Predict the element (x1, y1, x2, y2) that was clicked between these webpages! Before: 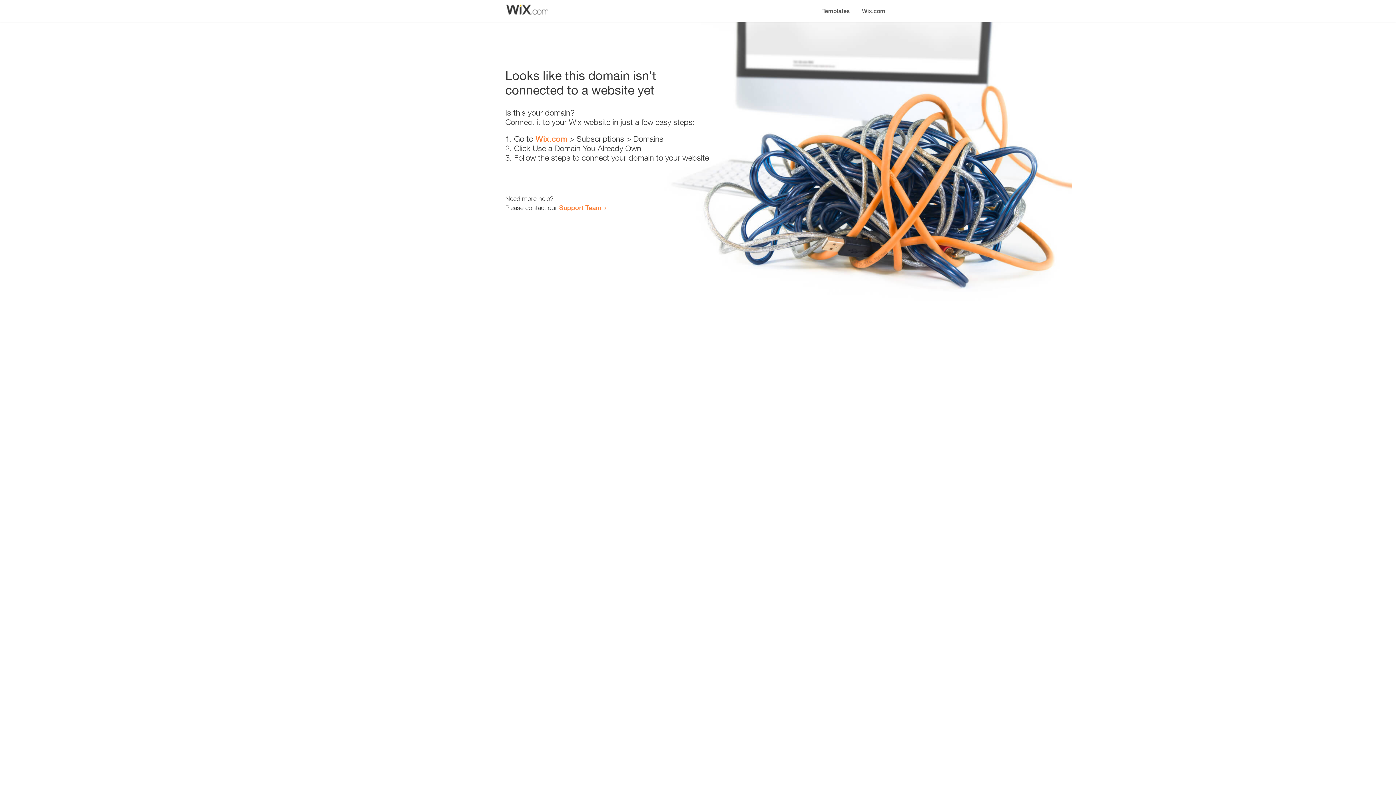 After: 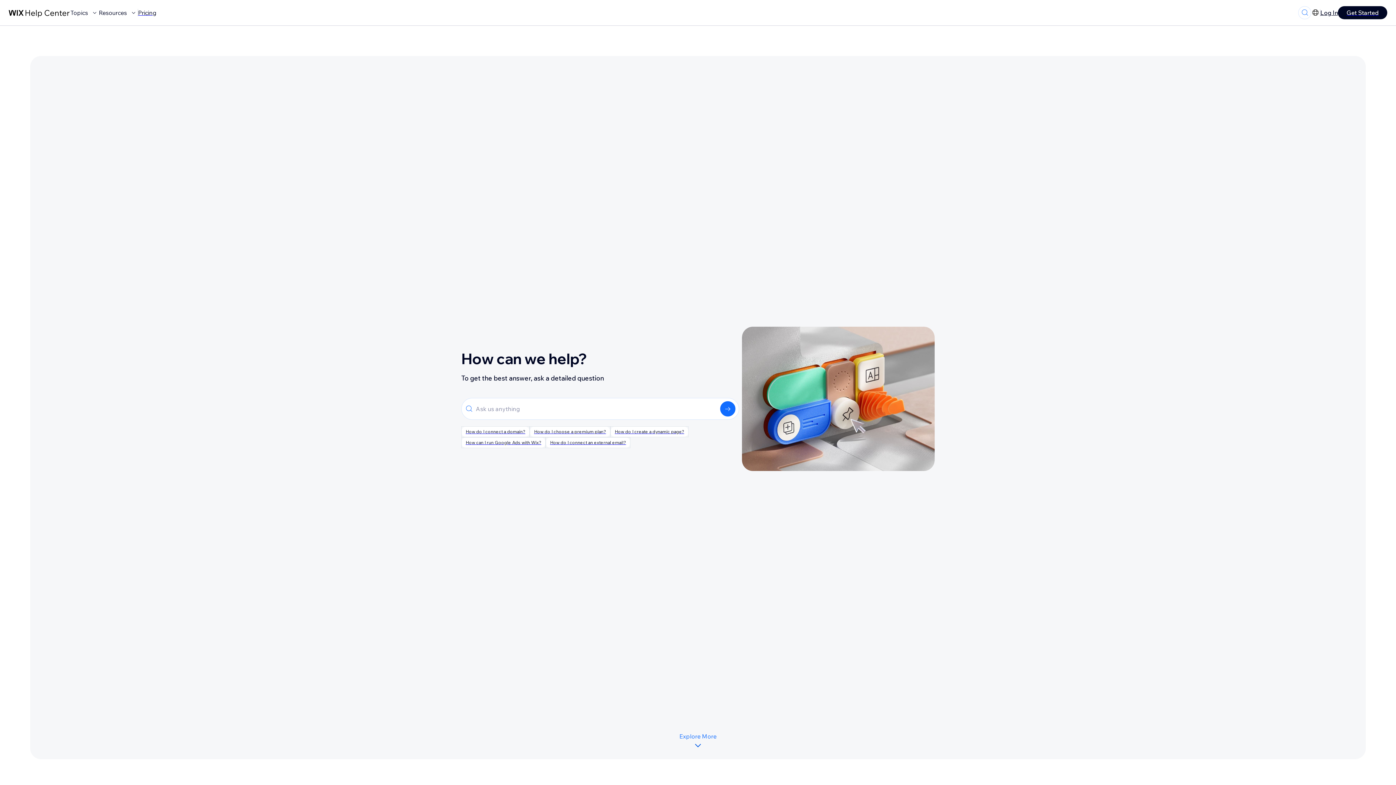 Action: label: Support Team bbox: (559, 203, 601, 211)